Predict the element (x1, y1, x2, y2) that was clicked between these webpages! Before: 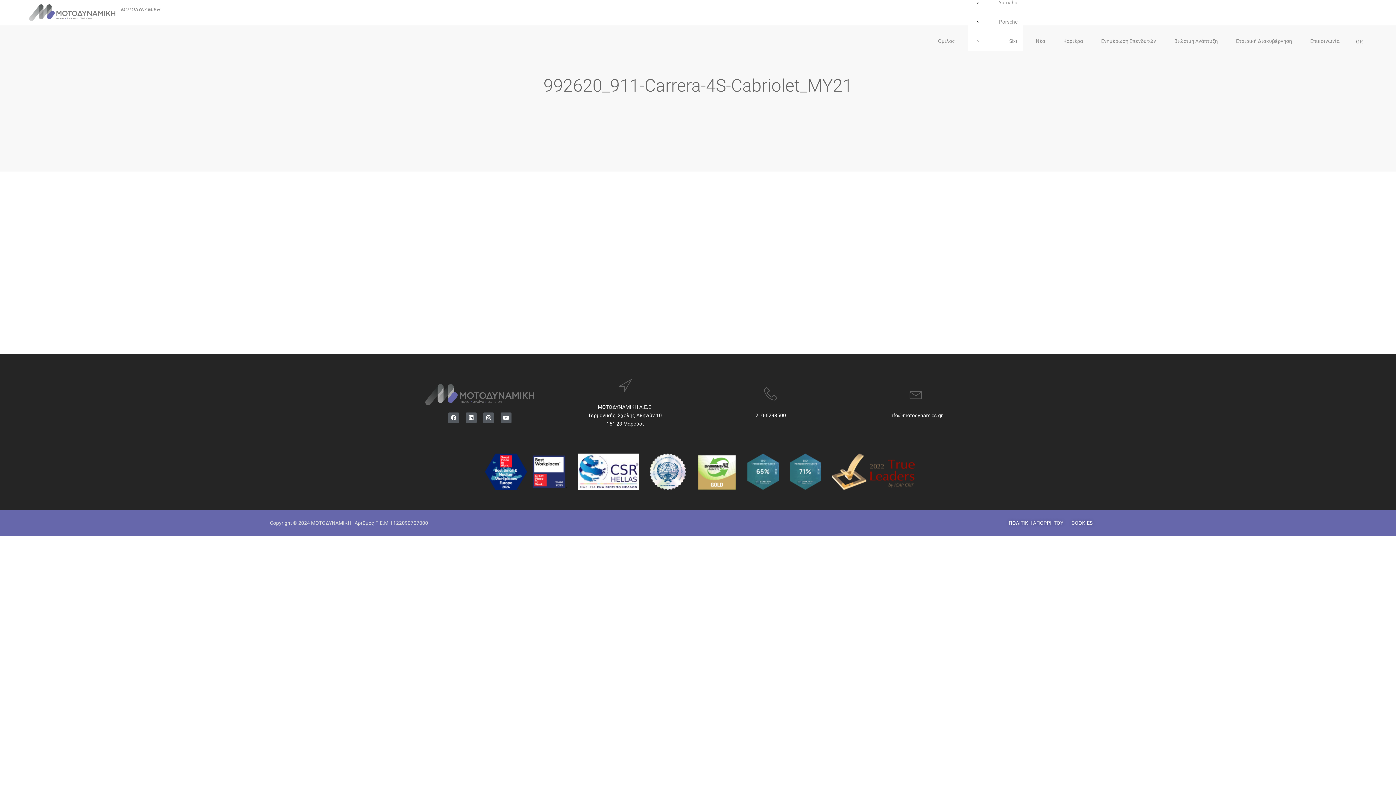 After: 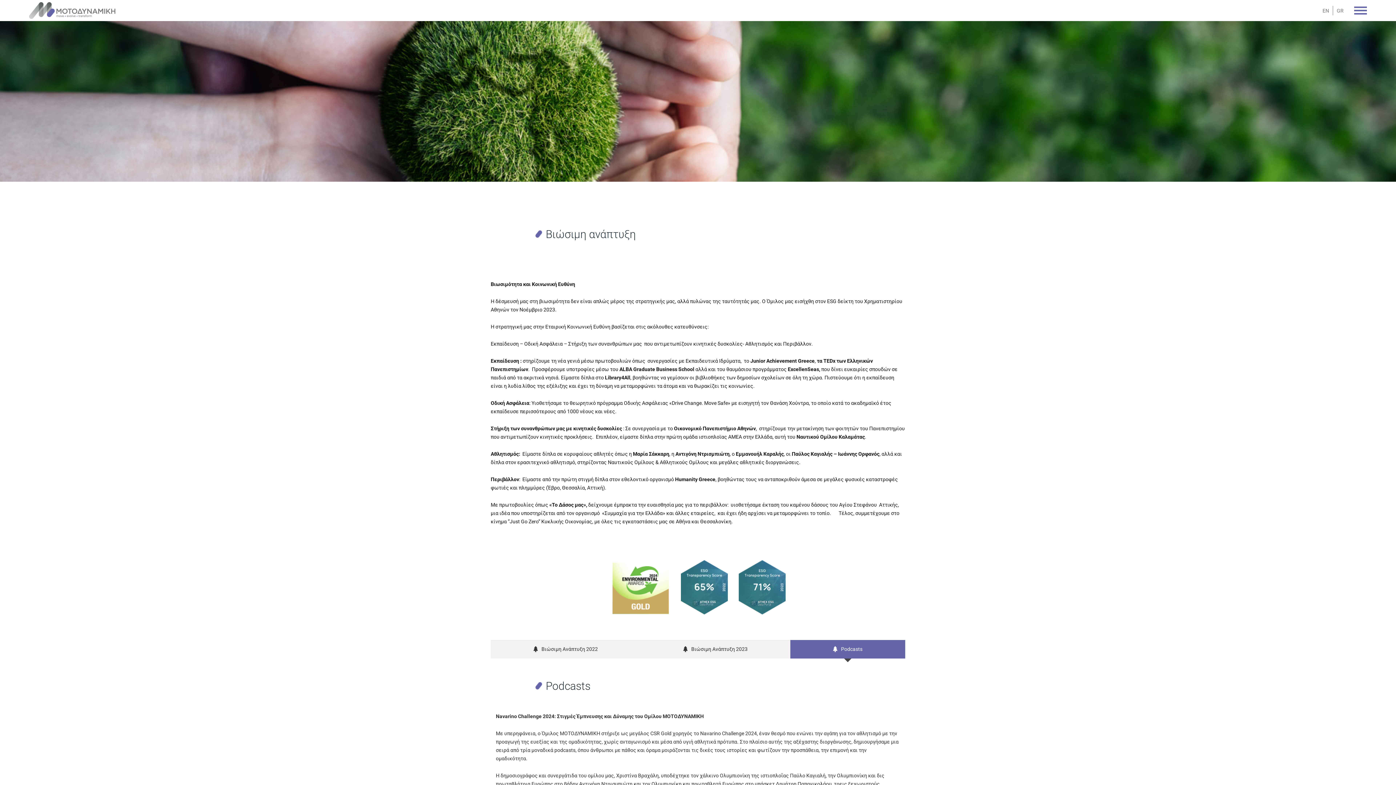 Action: label: Βιώσιμη Ανάπτυξη bbox: (1169, 31, 1223, 50)